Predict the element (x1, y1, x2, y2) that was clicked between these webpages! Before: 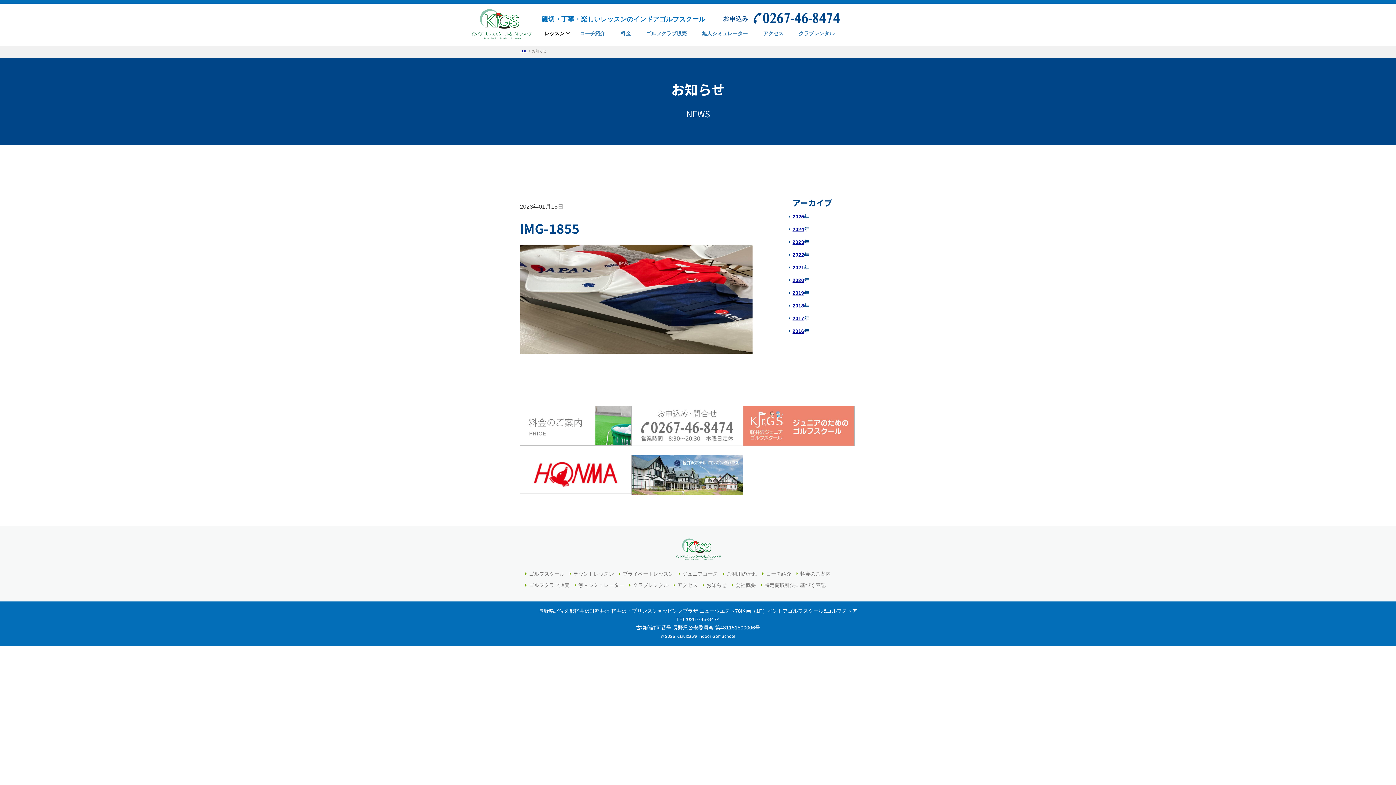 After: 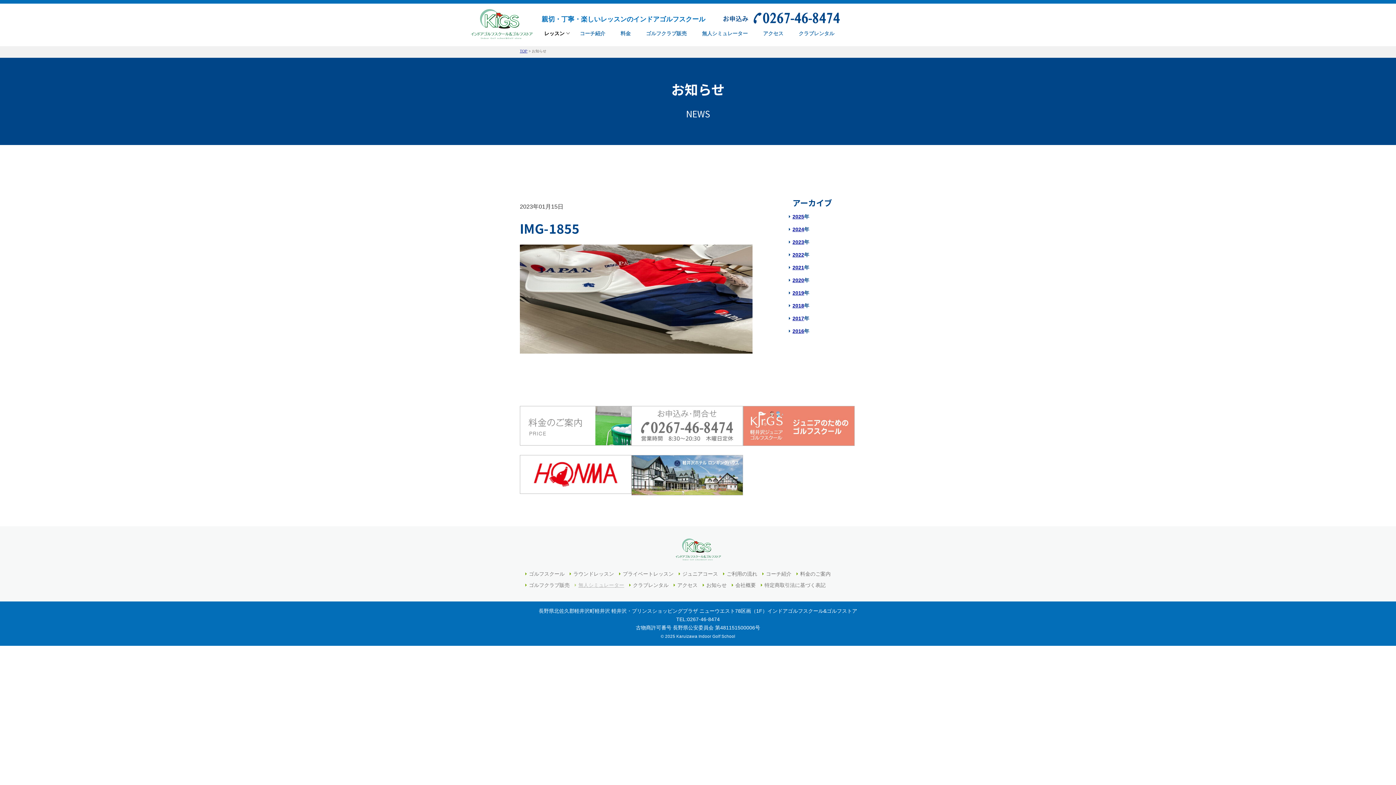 Action: label: 無人シミュレーター bbox: (578, 582, 624, 588)